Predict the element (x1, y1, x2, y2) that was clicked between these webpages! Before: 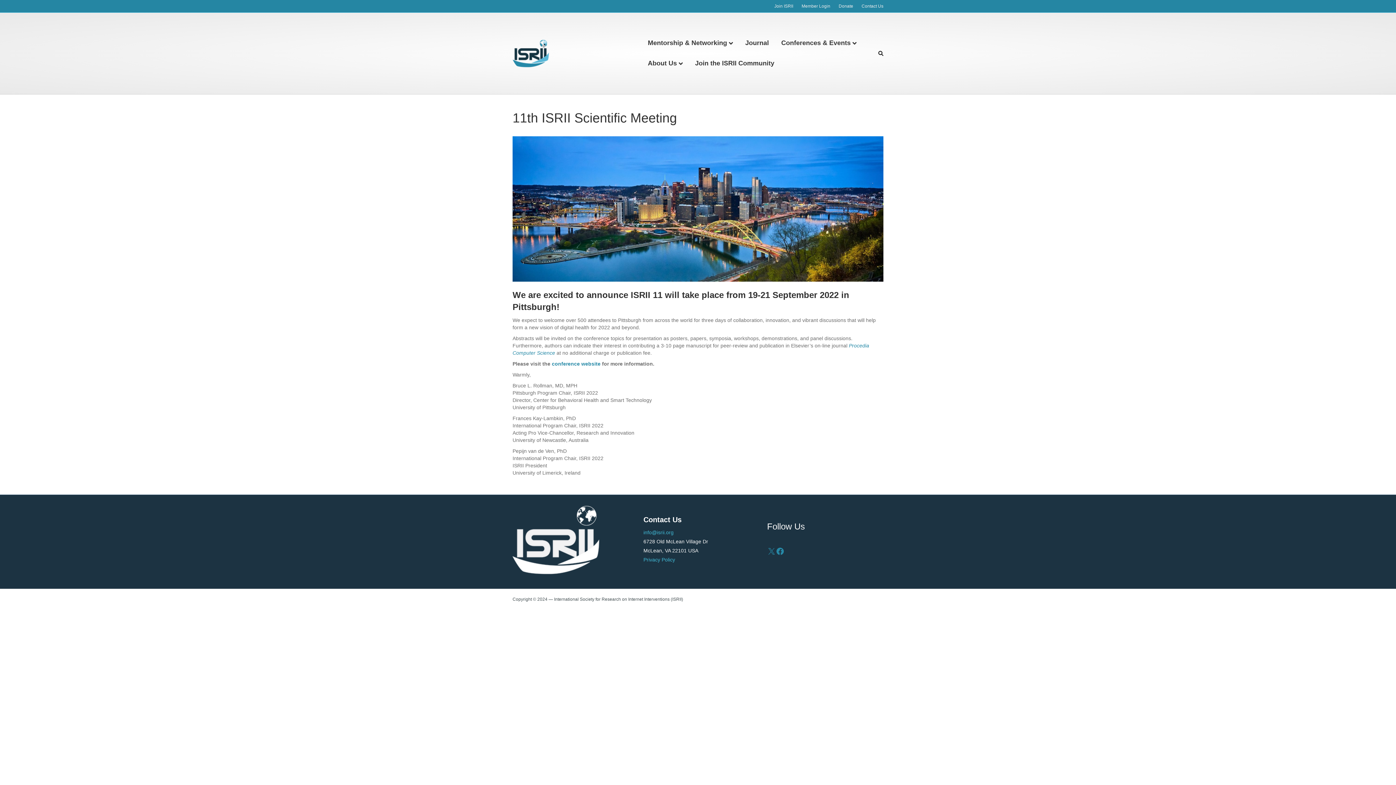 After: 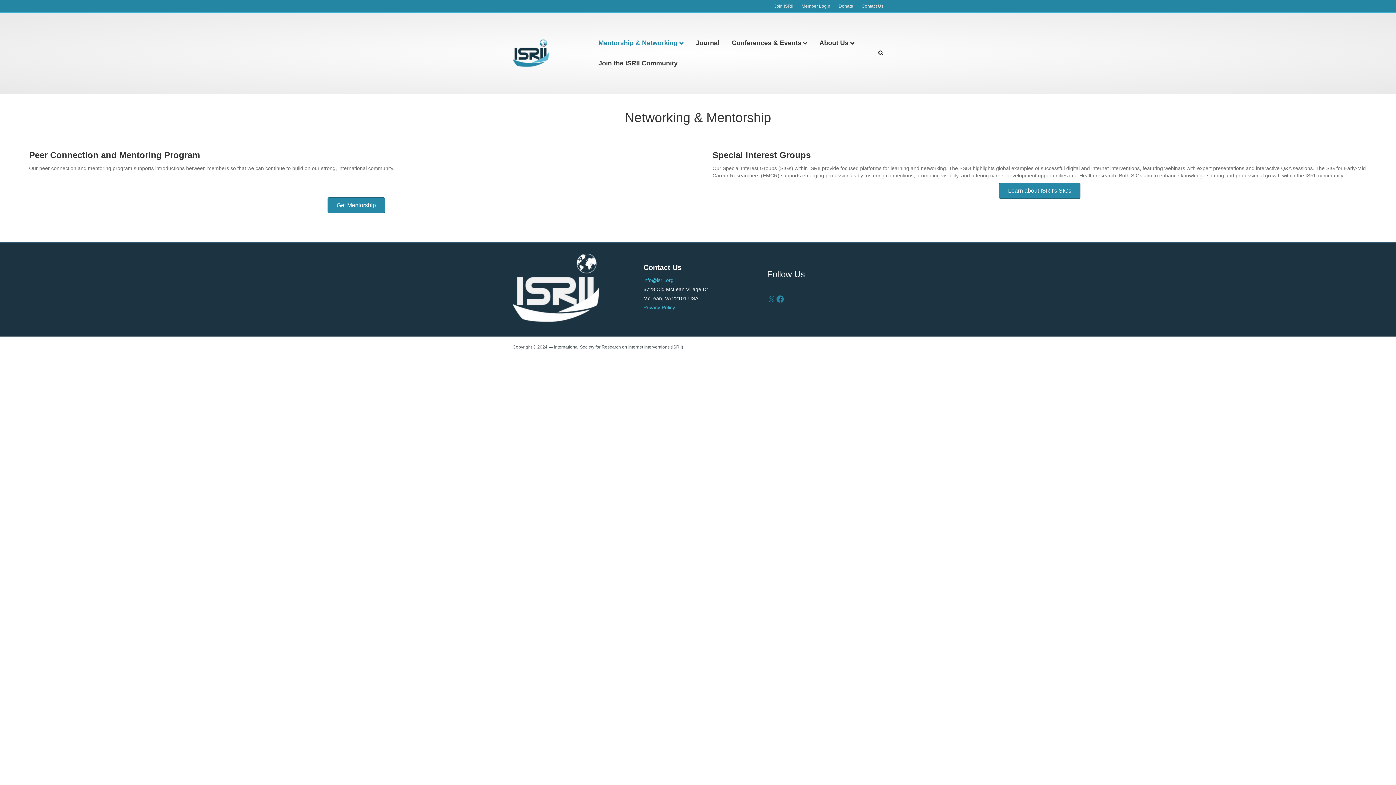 Action: label: Mentorship & Networking bbox: (641, 33, 739, 53)